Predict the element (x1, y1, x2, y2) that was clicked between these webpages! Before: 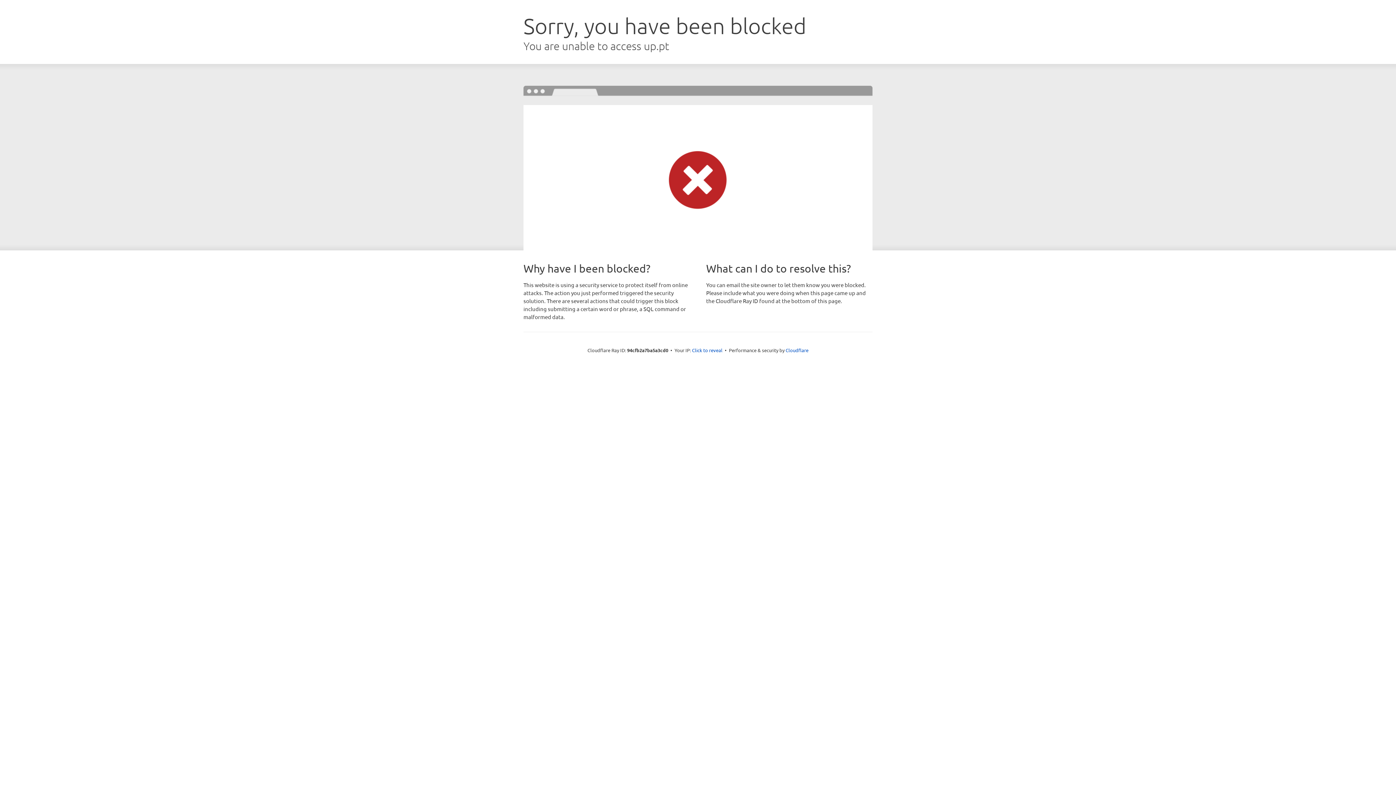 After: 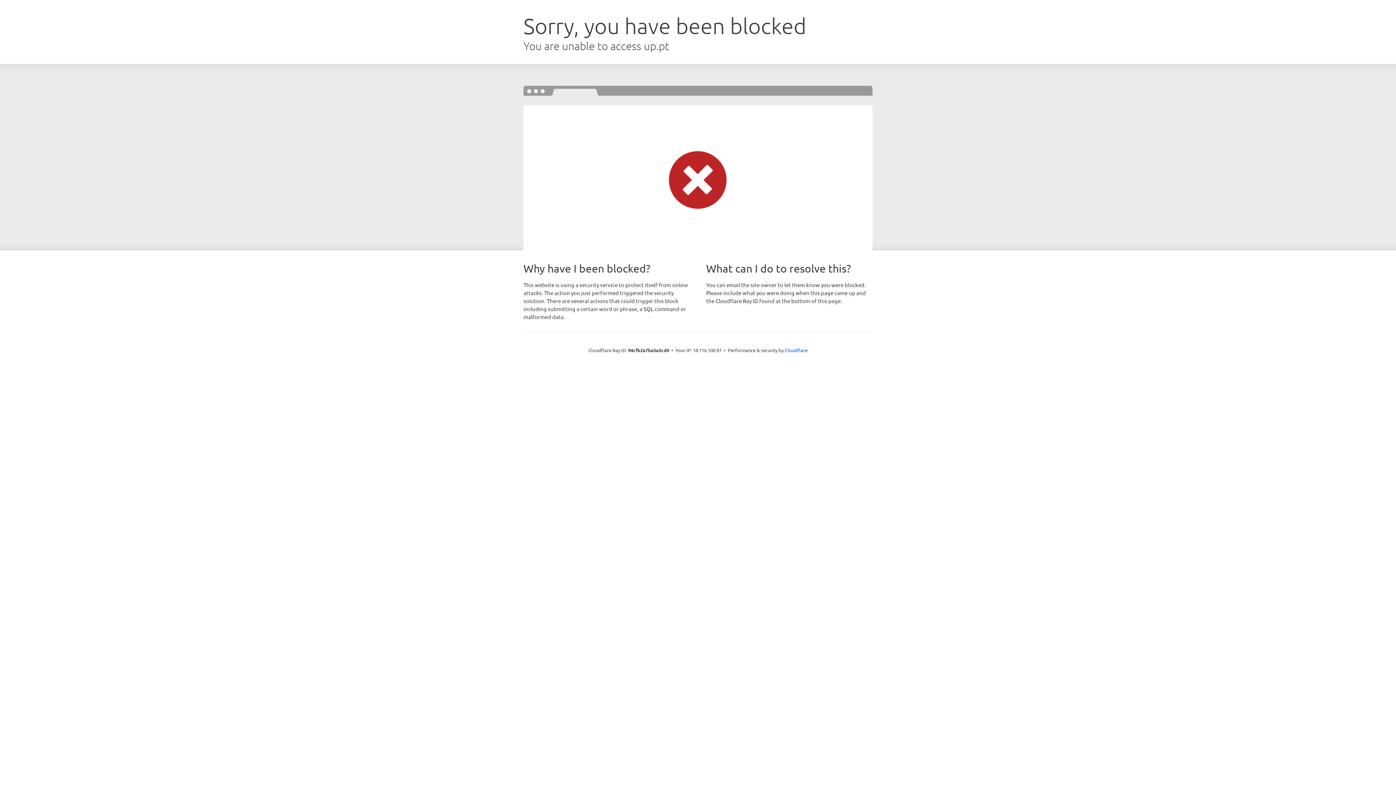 Action: bbox: (692, 346, 722, 353) label: Click to reveal